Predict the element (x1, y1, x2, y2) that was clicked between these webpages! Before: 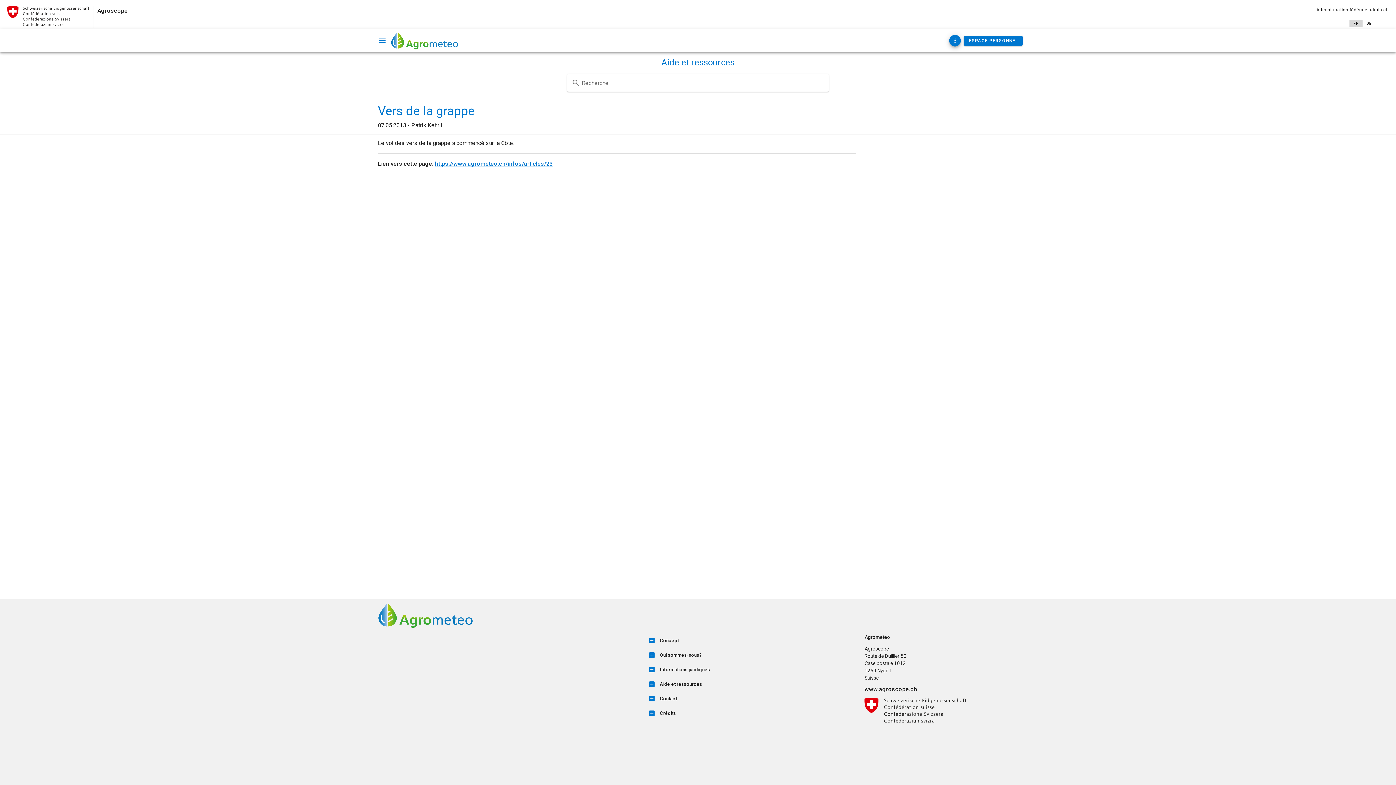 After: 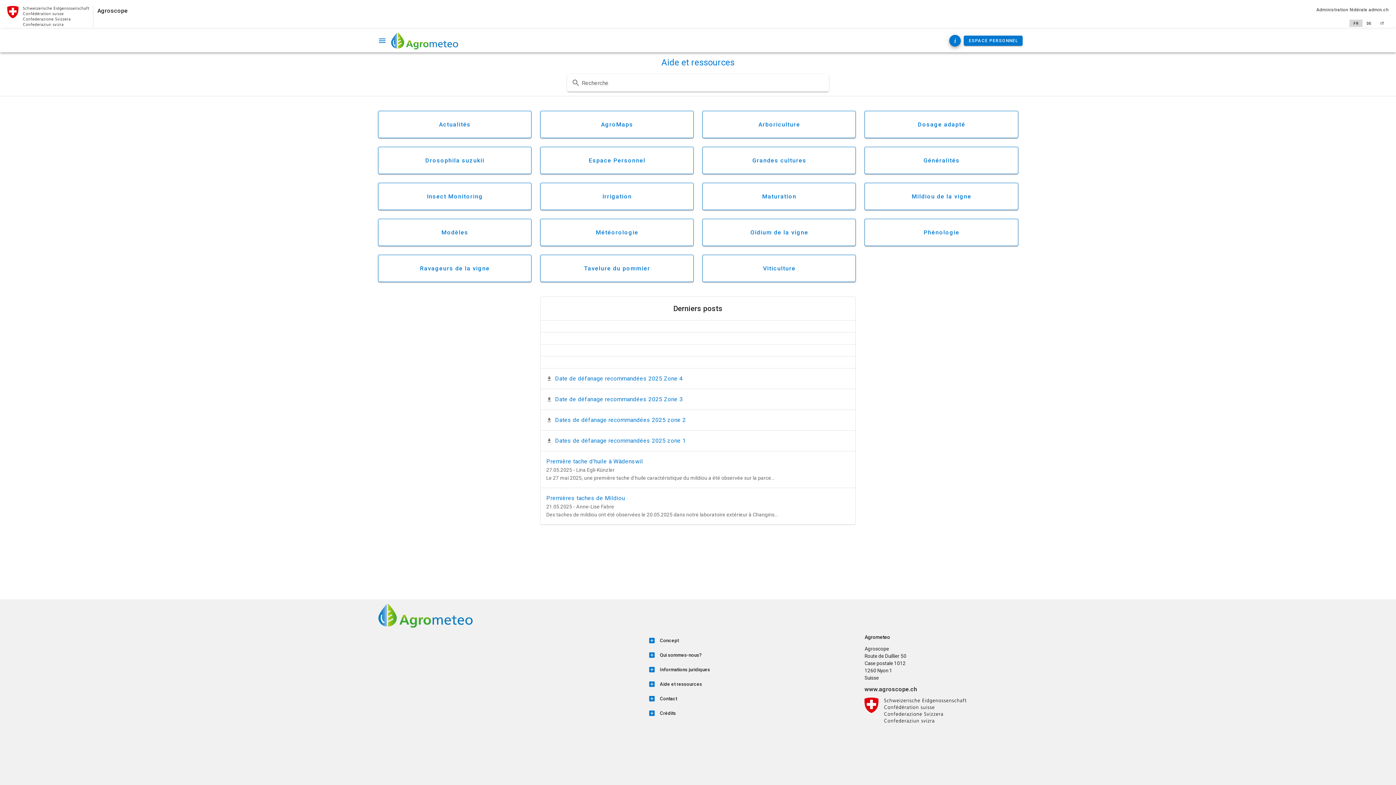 Action: label: Aide et ressources bbox: (648, 677, 856, 692)